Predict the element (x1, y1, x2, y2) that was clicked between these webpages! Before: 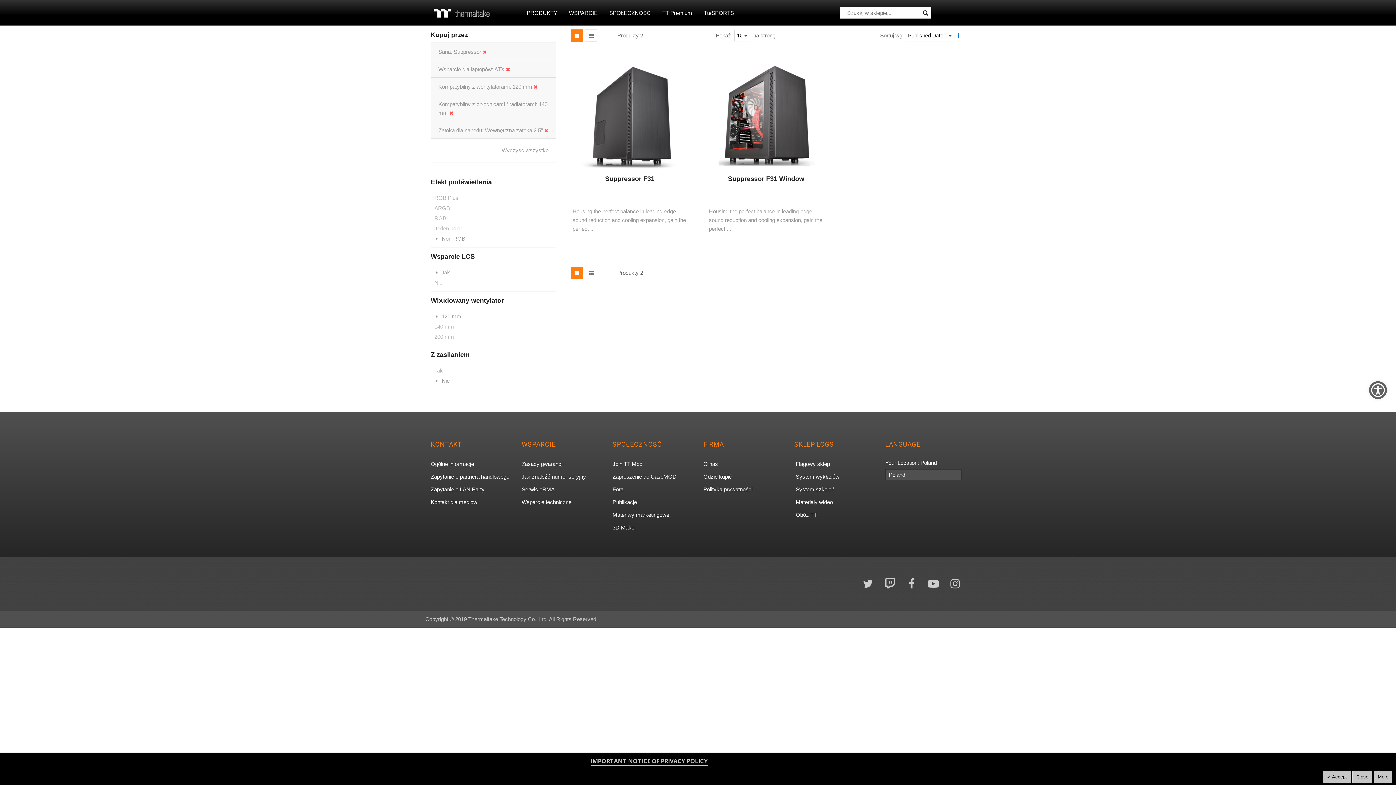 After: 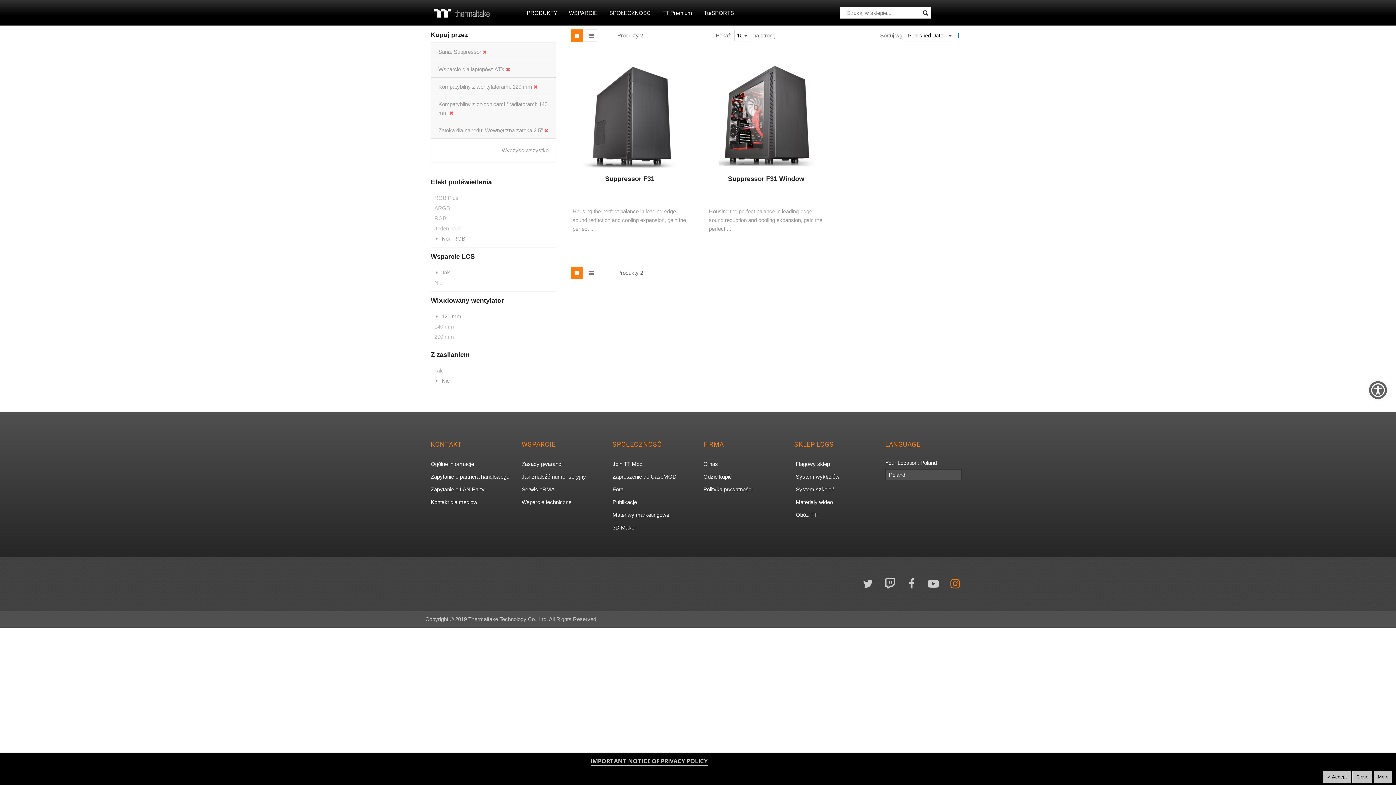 Action: label: Follow us on Instagram bbox: (945, 577, 965, 591)